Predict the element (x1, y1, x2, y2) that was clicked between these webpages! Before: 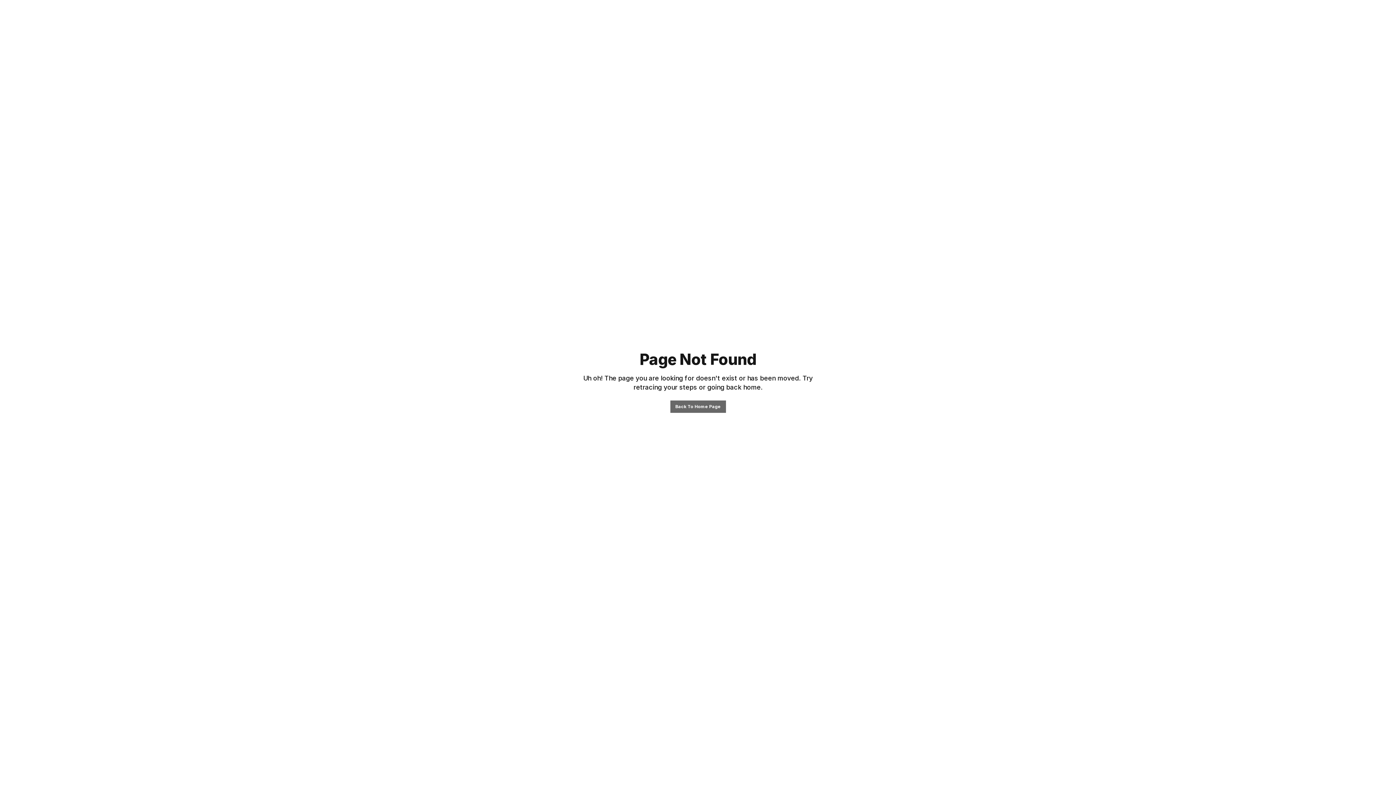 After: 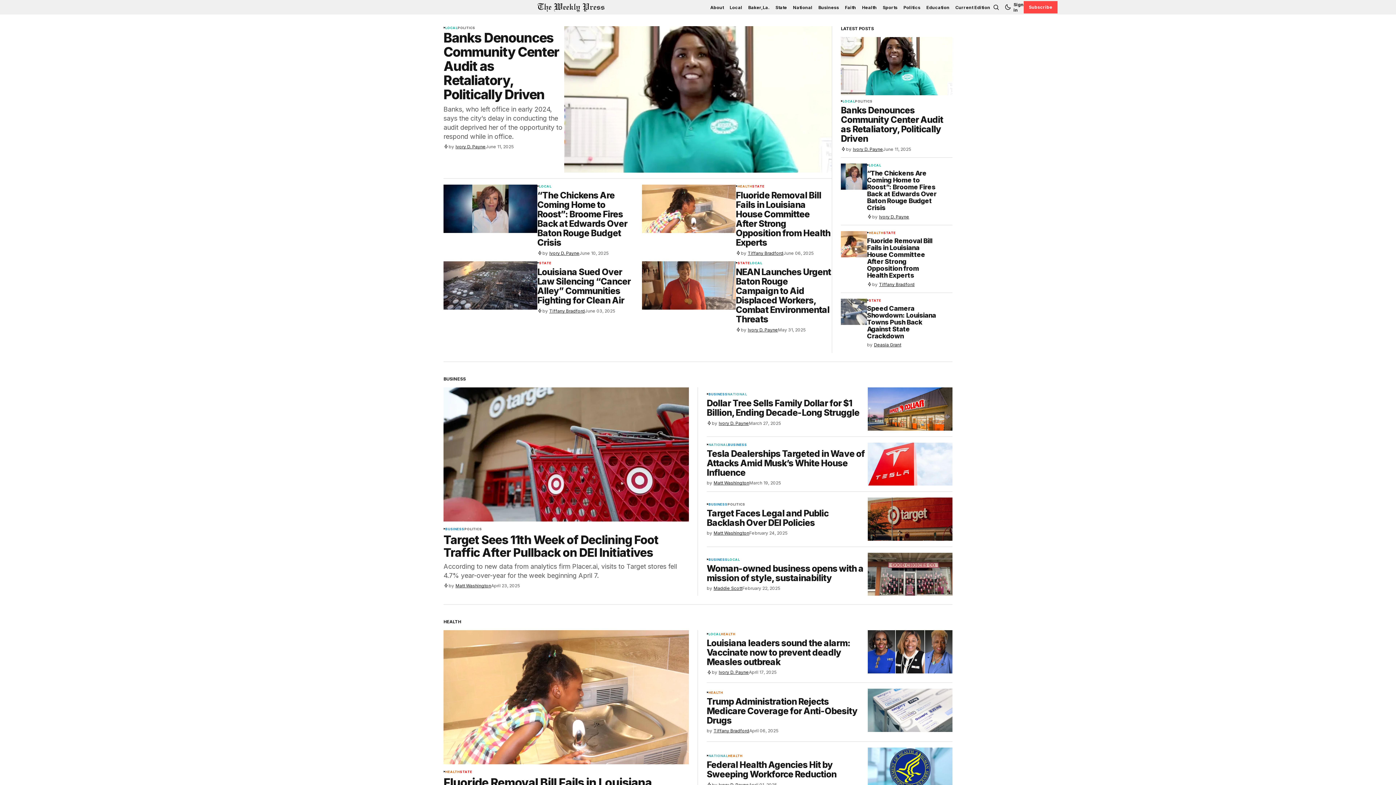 Action: bbox: (670, 400, 726, 412) label: Back To Home Page